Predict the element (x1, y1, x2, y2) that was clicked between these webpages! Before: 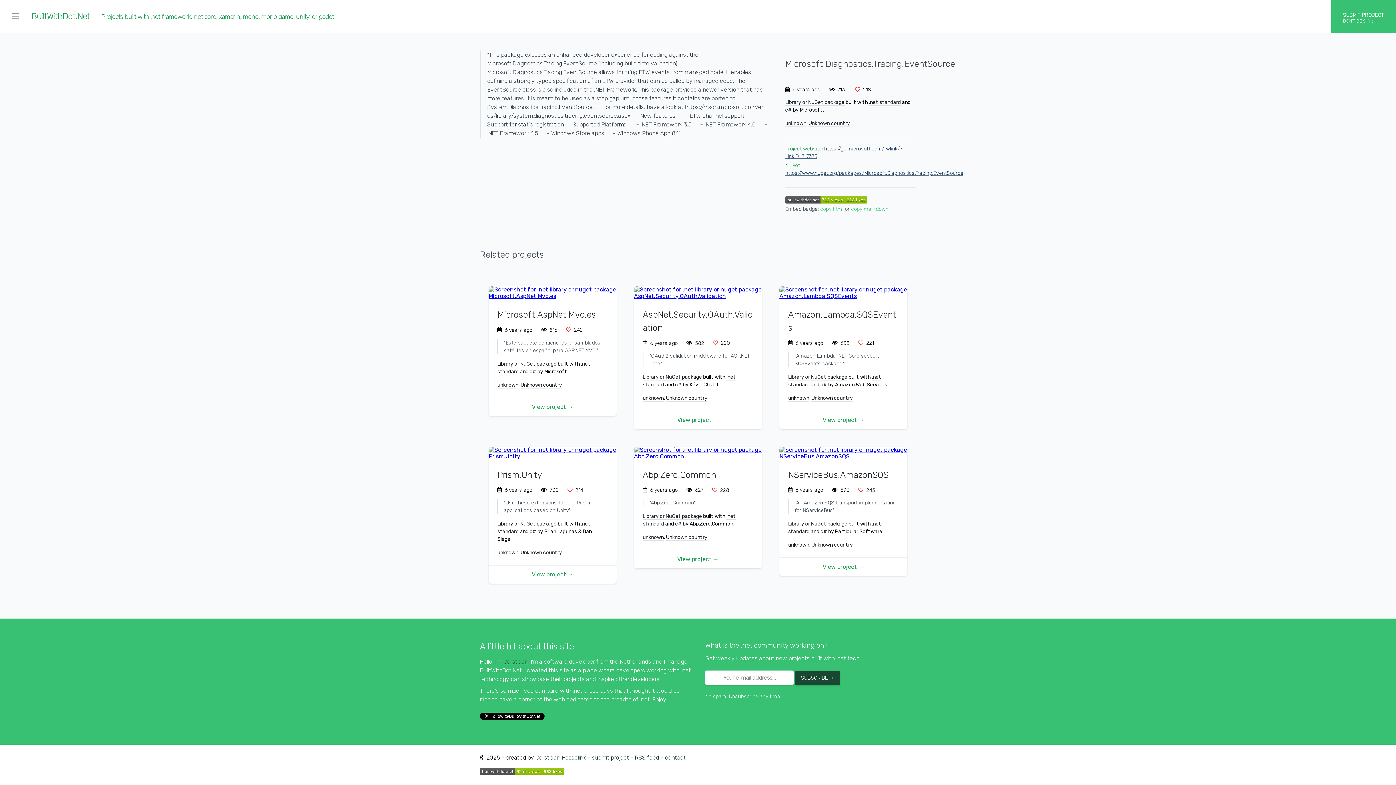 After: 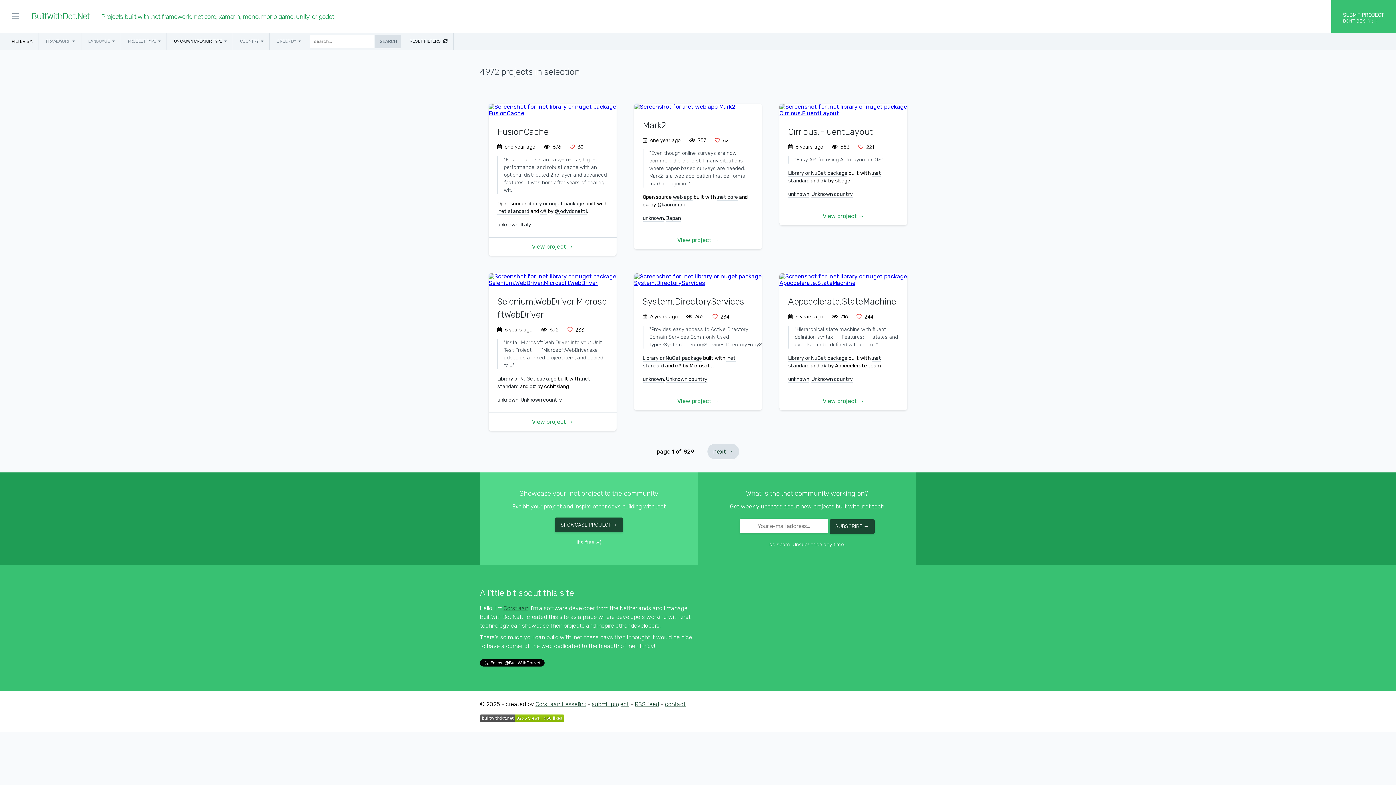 Action: label: unknown bbox: (785, 120, 806, 127)